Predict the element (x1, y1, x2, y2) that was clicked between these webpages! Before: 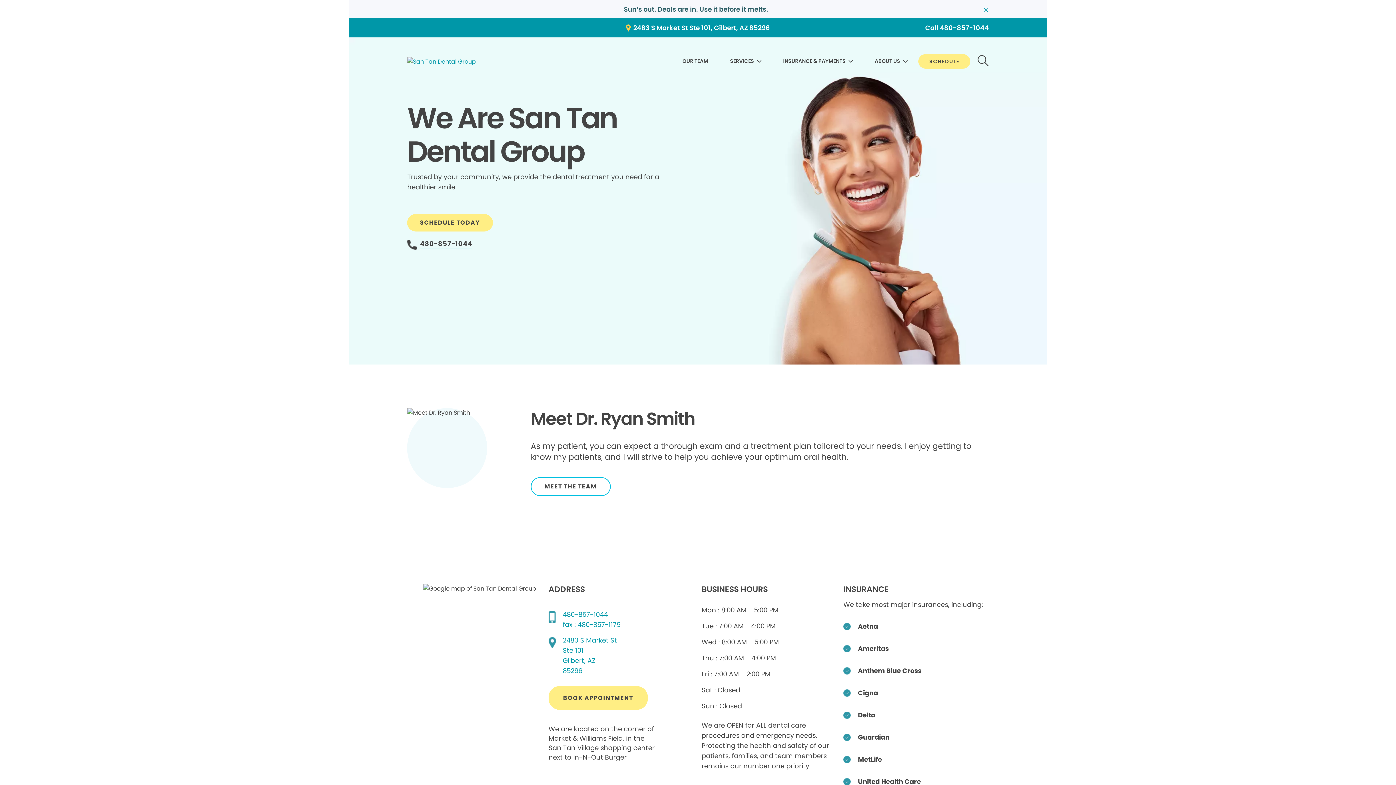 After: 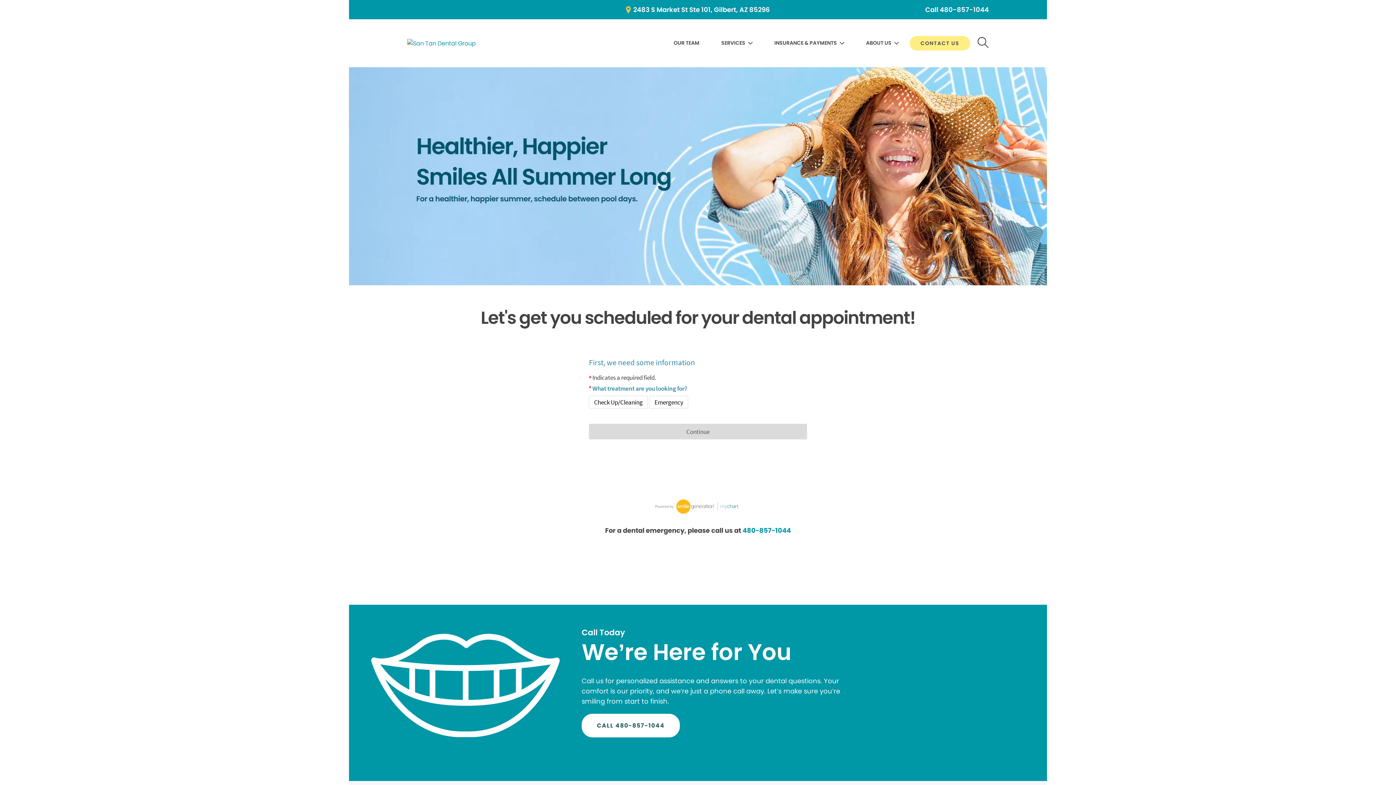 Action: label: Sun’s out. Deals are in. Use it before it melts. bbox: (624, 5, 768, 13)